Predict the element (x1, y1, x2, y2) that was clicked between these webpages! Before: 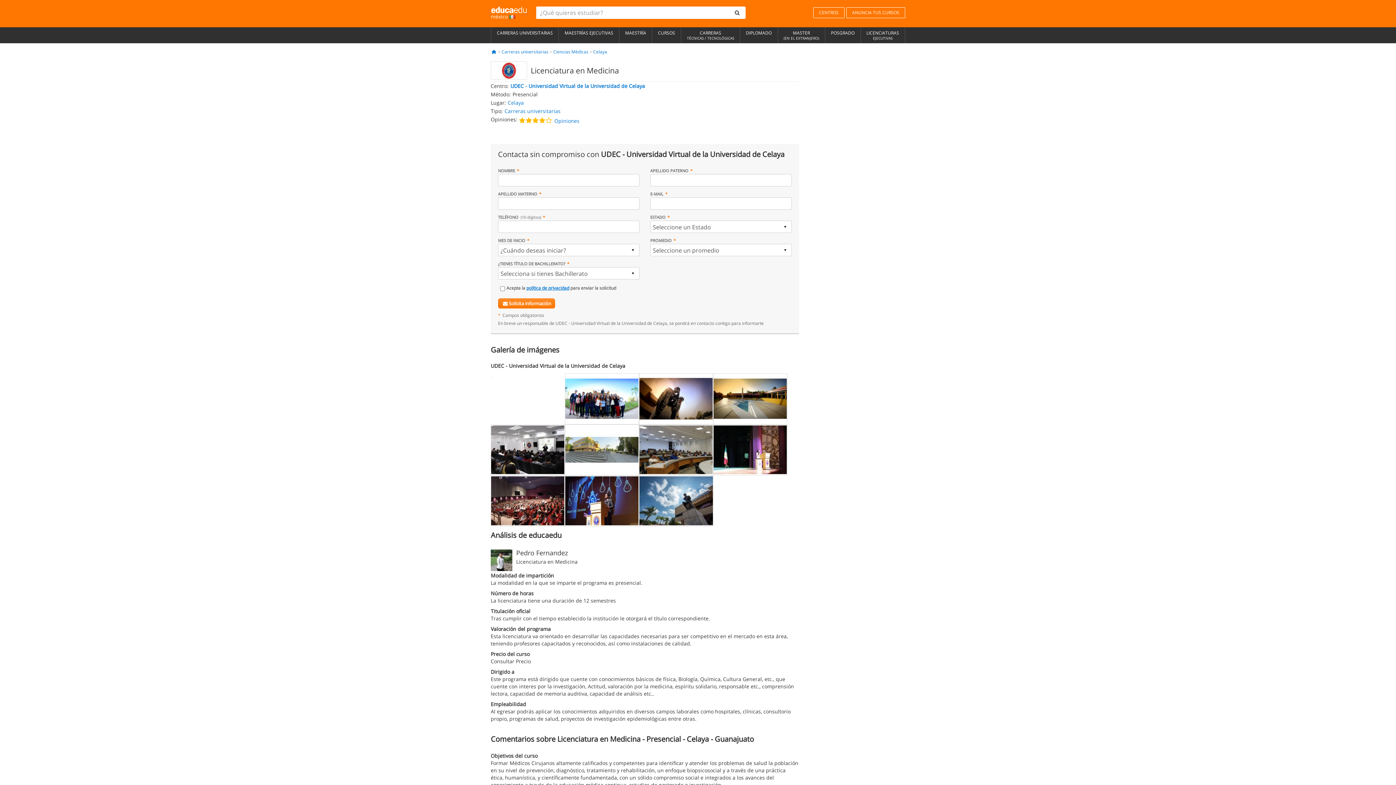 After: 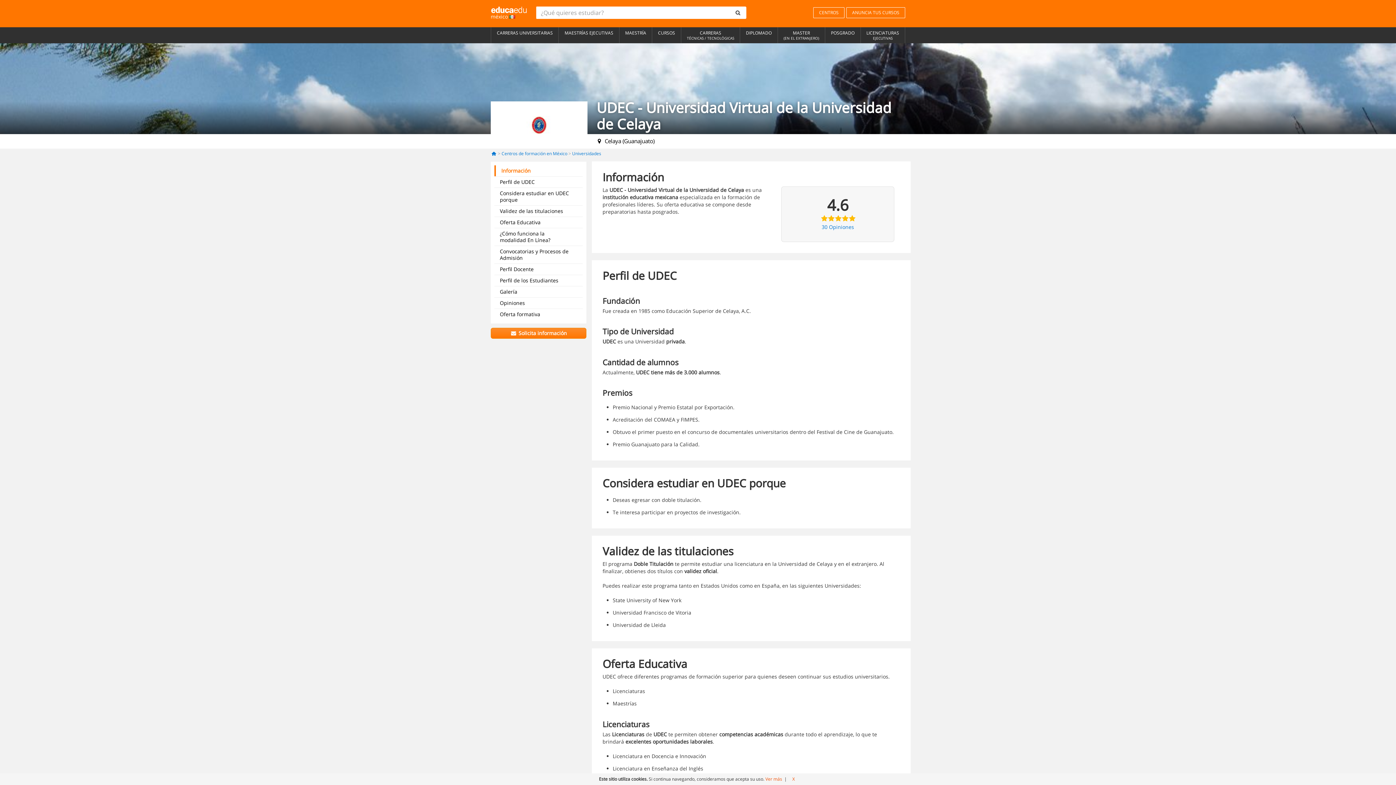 Action: label: UDEC - Universidad Virtual de la Universidad de Celaya bbox: (510, 82, 645, 89)